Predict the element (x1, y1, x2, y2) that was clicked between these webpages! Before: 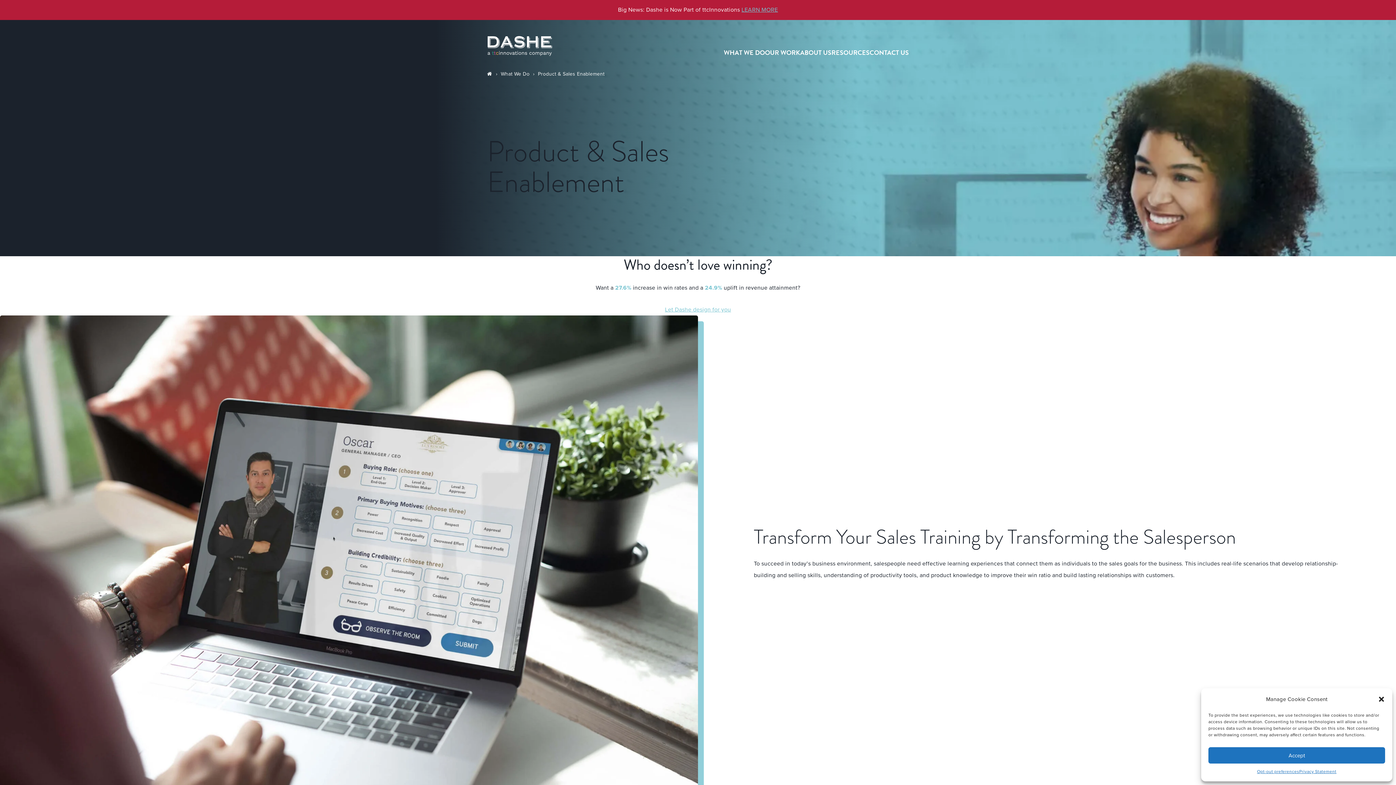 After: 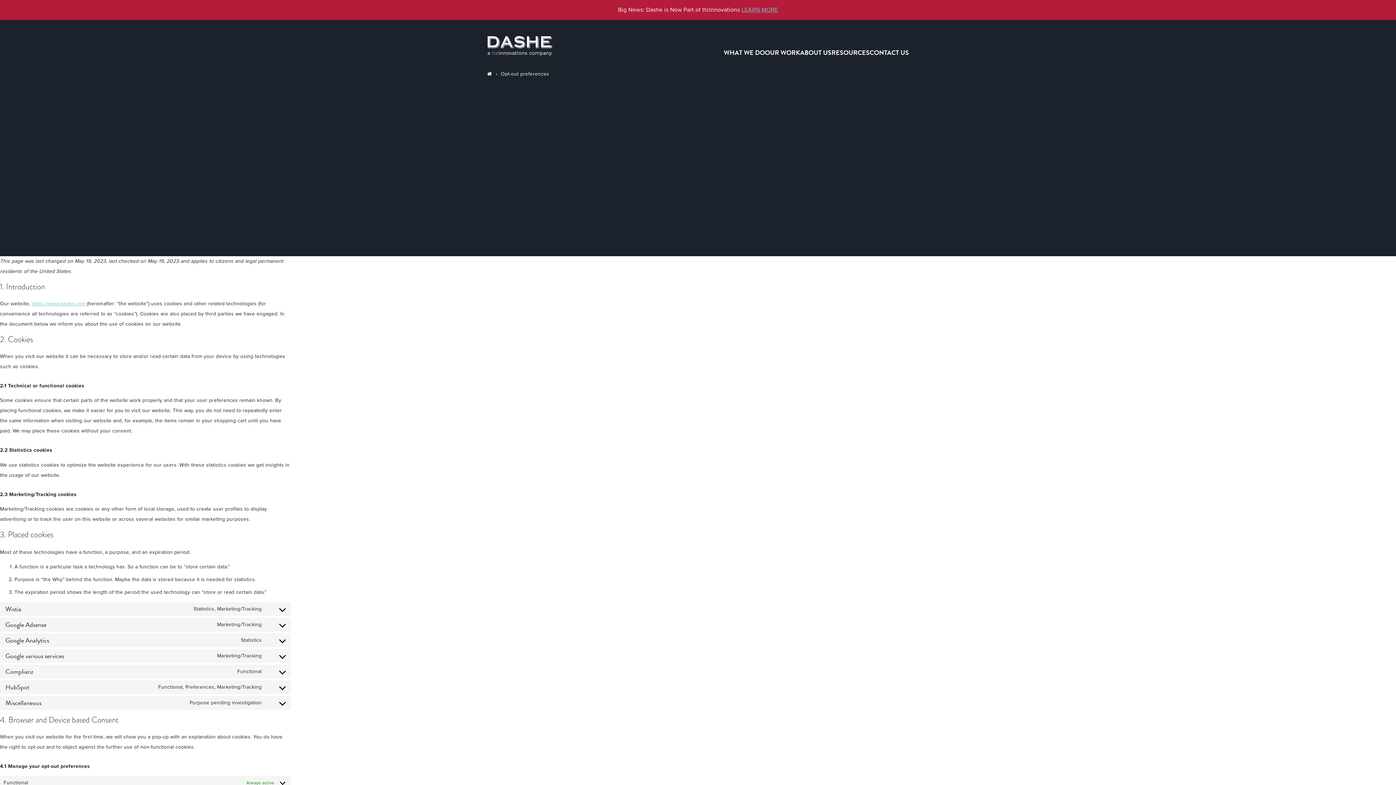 Action: bbox: (1257, 767, 1299, 776) label: Opt-out preferences